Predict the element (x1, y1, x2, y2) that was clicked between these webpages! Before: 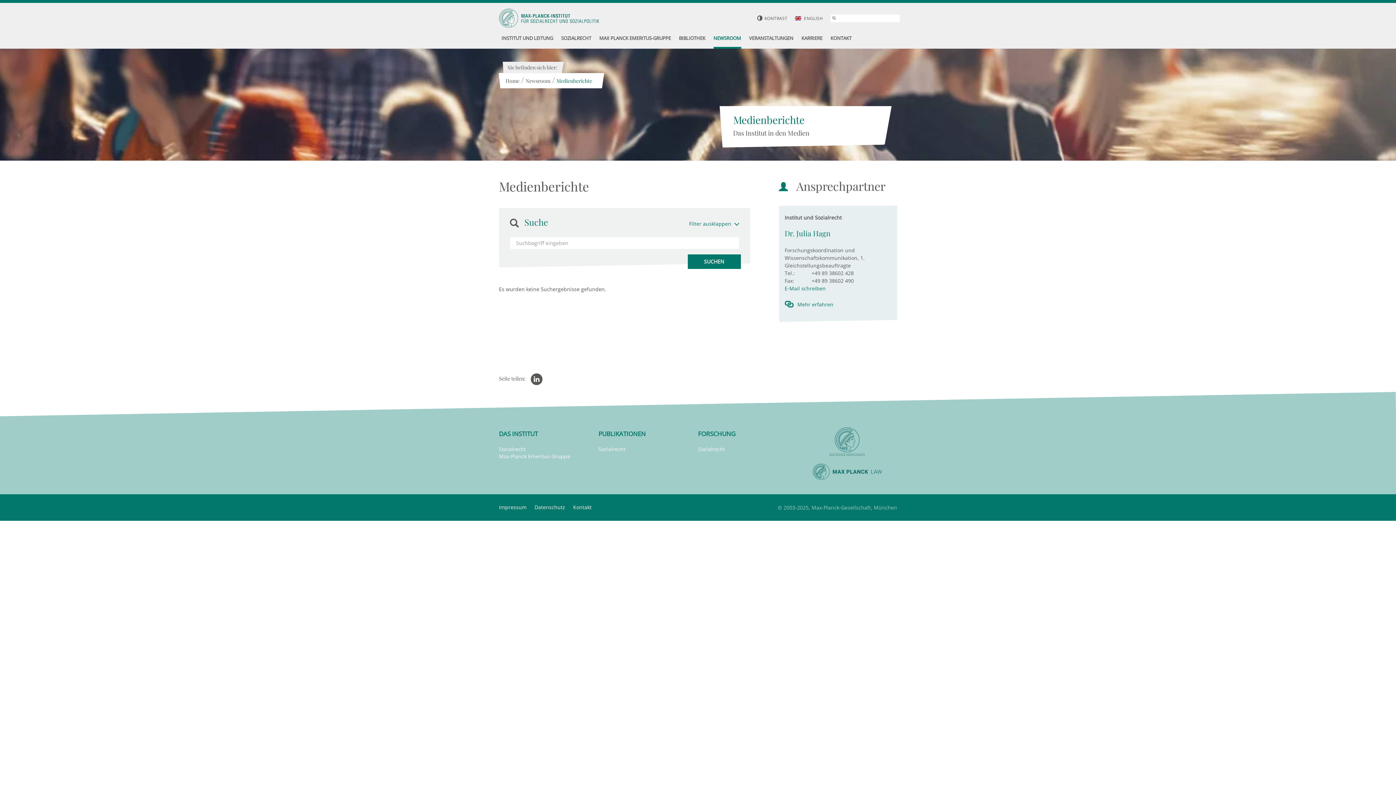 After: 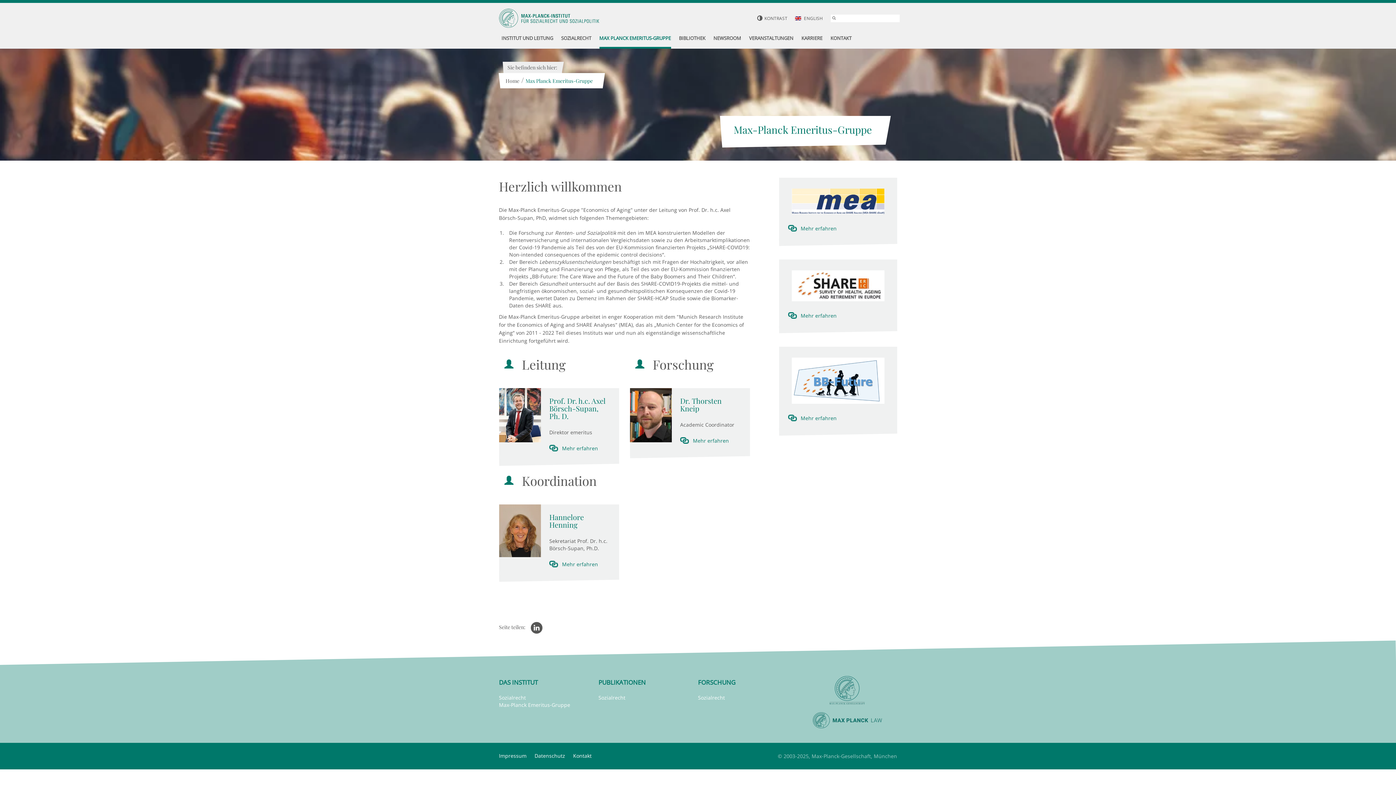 Action: bbox: (599, 29, 671, 48) label: MAX PLANCK EMERITUS-GRUPPE